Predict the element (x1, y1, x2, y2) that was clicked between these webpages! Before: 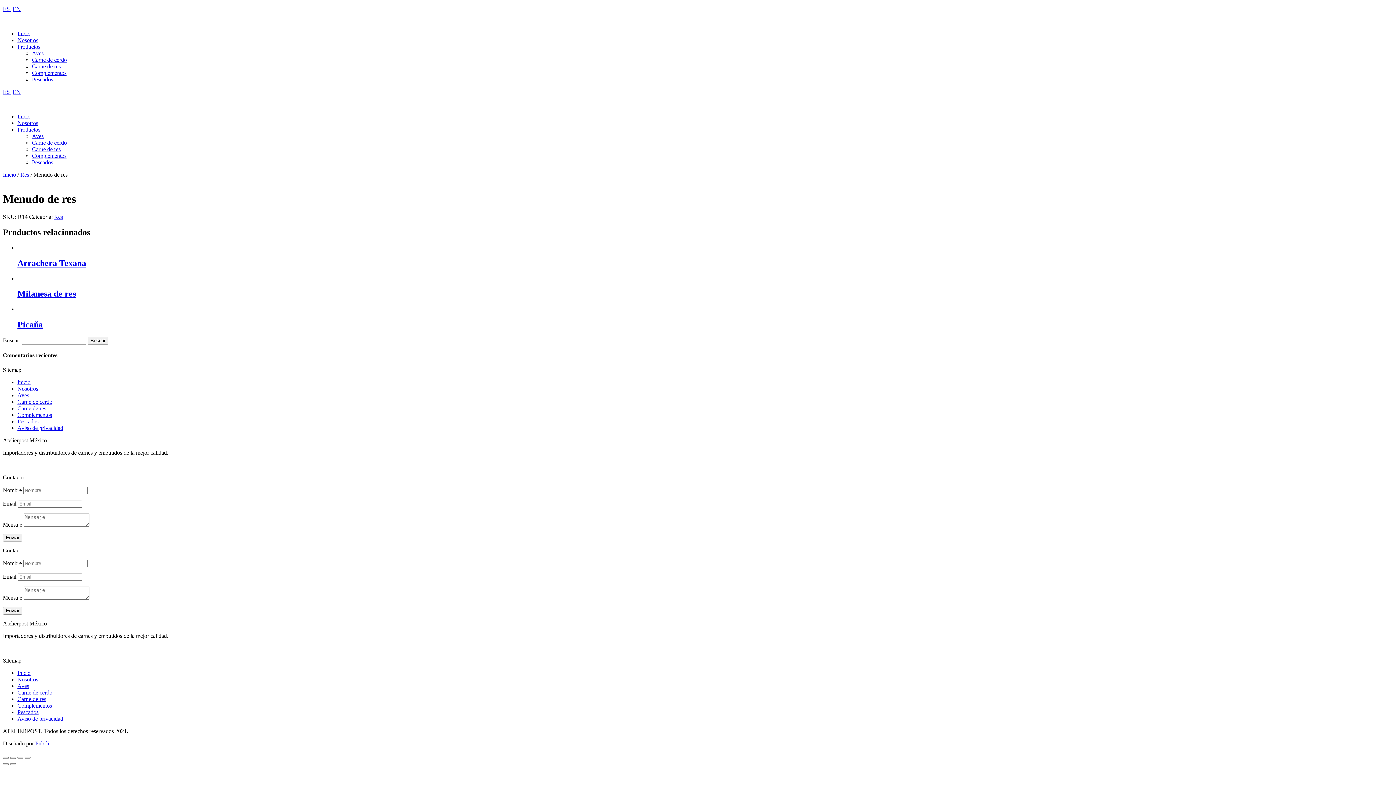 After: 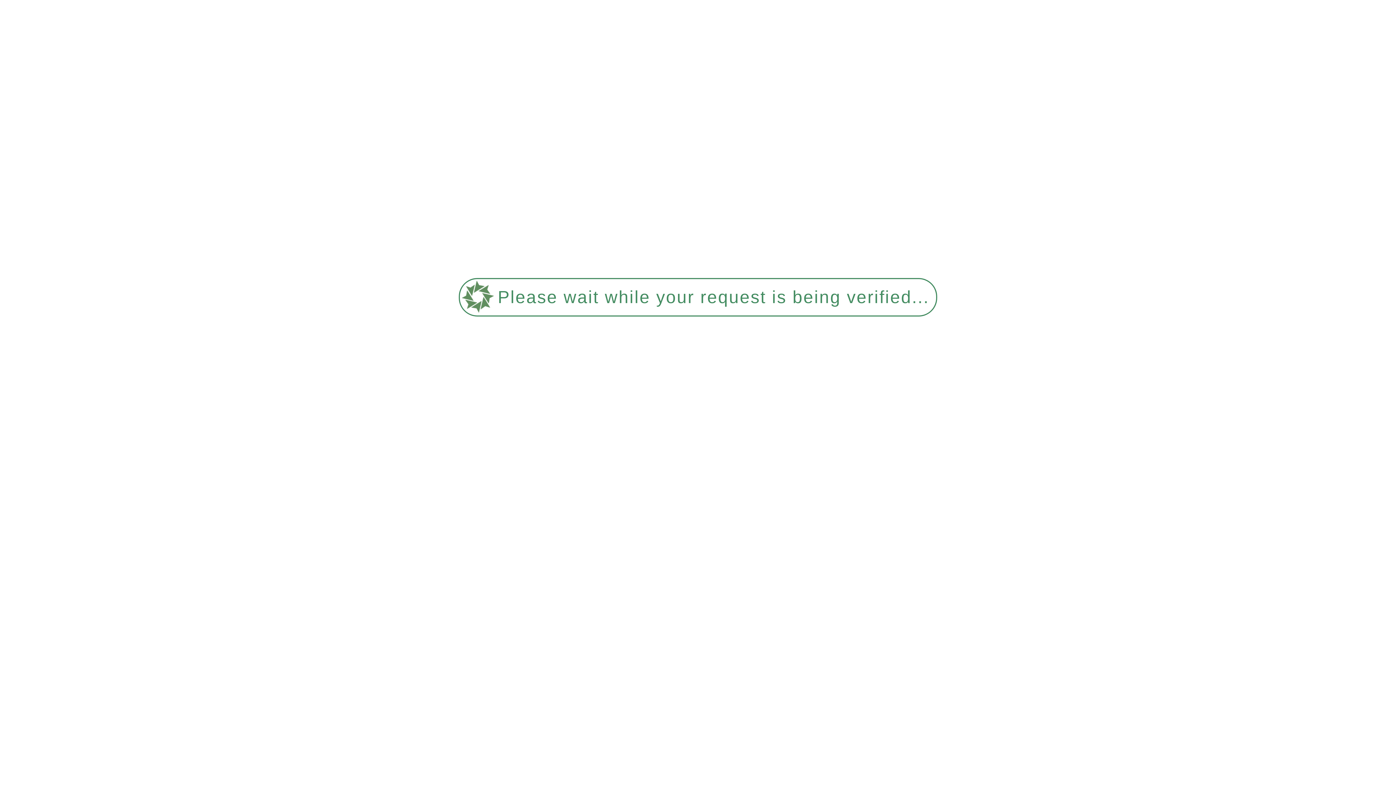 Action: label: Inicio bbox: (17, 113, 30, 119)